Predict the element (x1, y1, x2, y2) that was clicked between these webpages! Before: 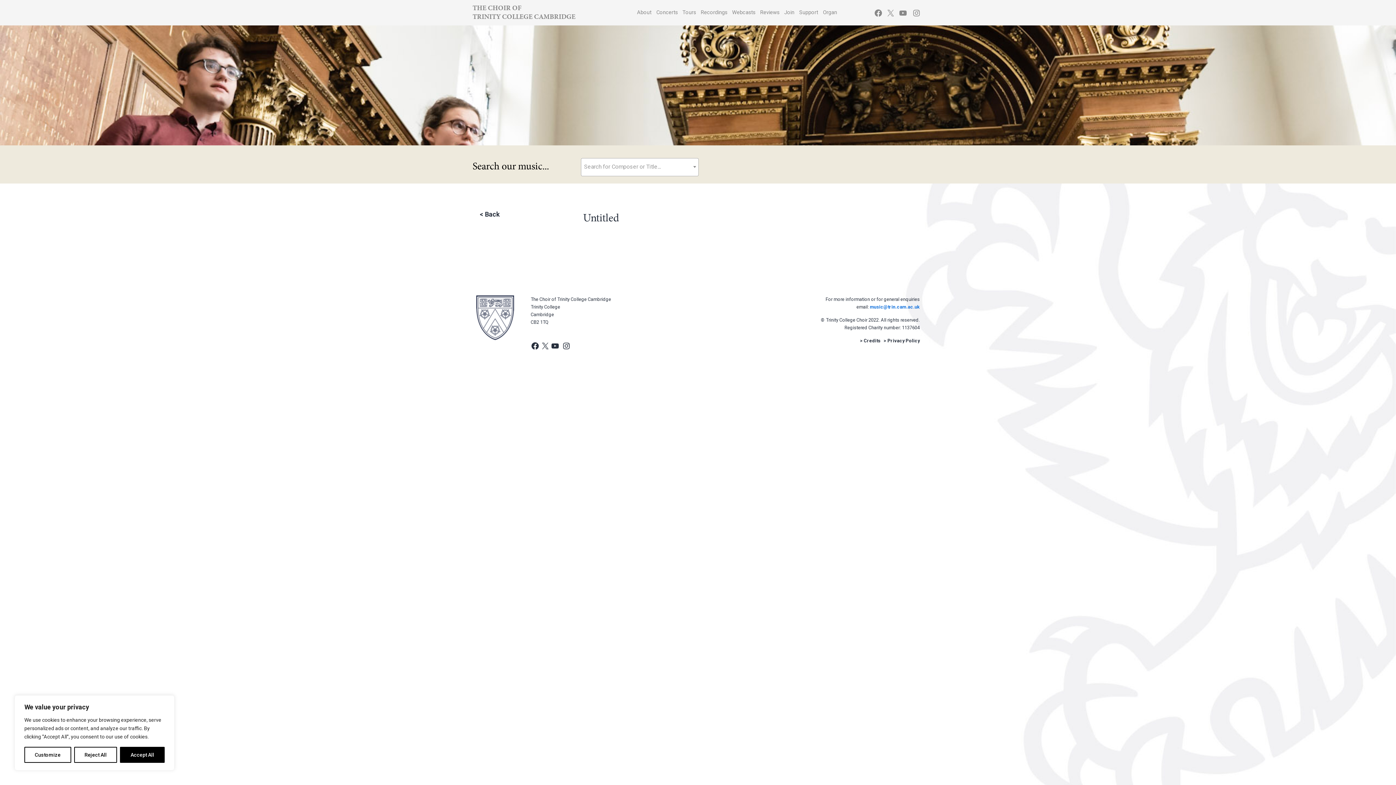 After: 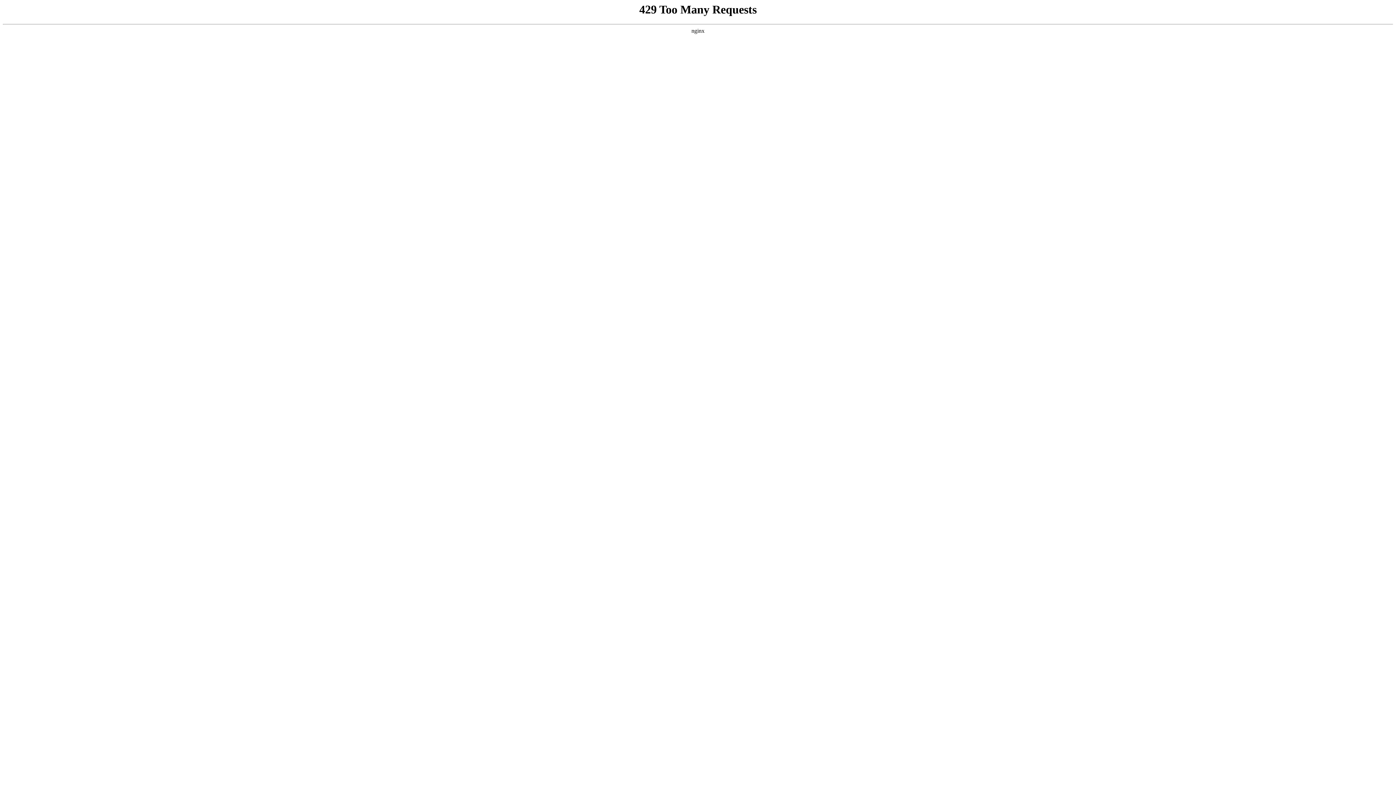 Action: label: Reviews bbox: (758, 8, 782, 17)